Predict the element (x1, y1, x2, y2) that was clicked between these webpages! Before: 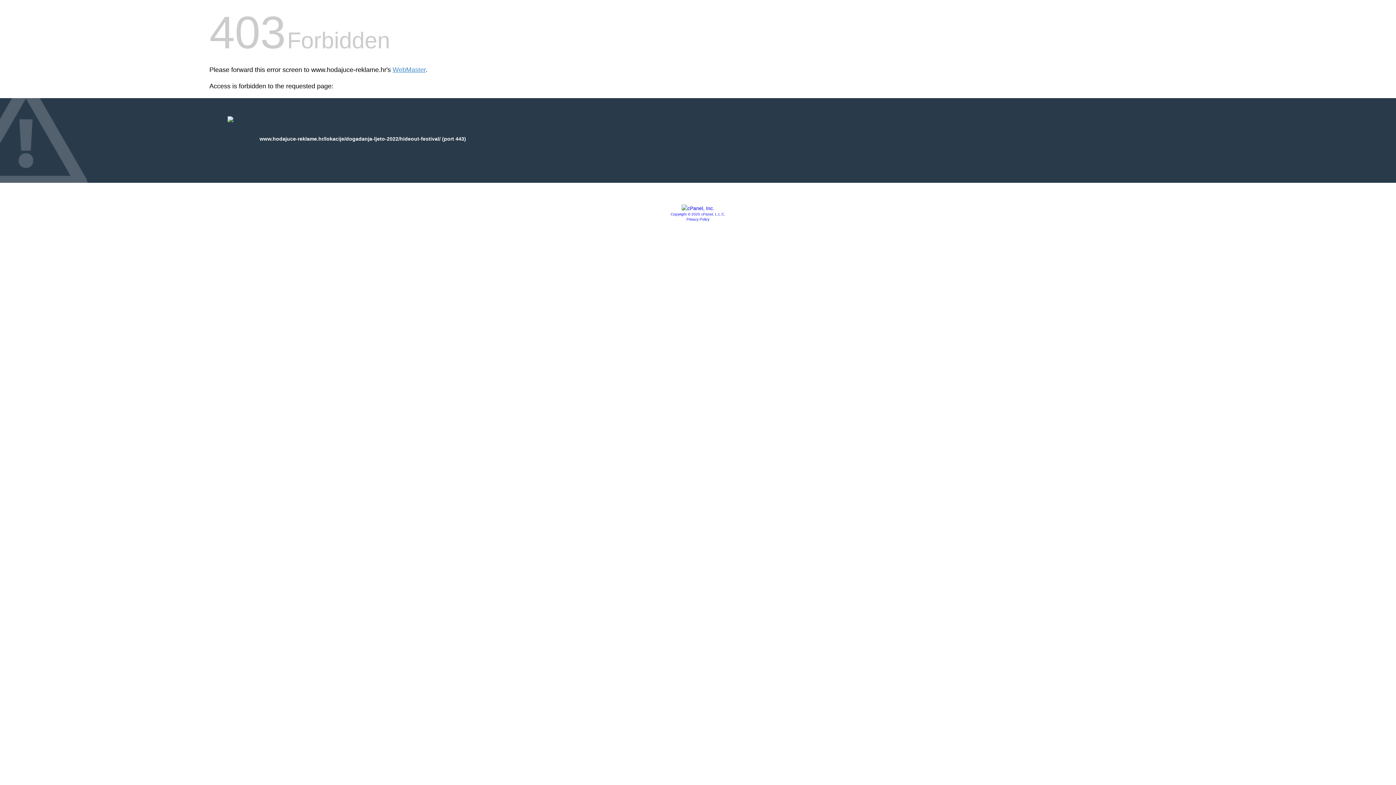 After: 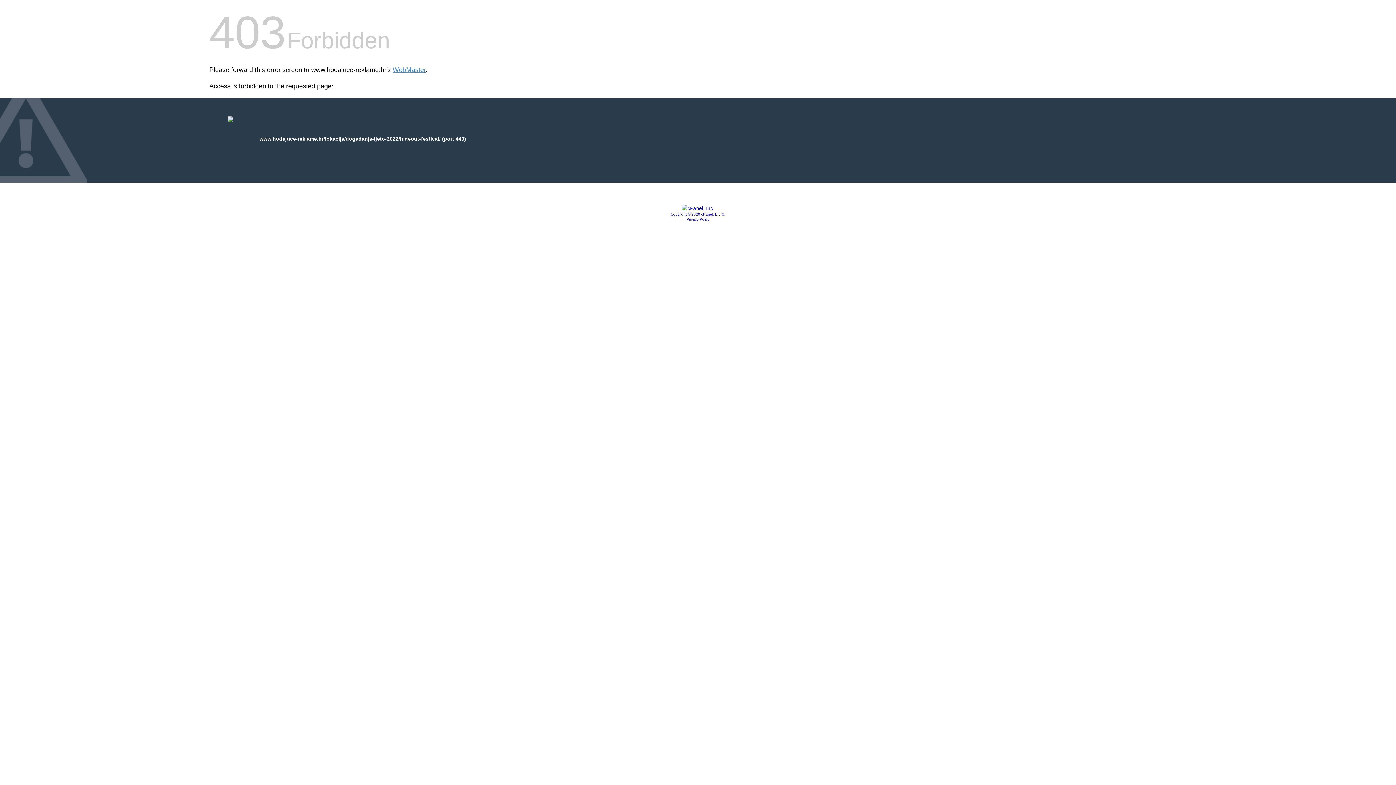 Action: bbox: (681, 205, 714, 211)